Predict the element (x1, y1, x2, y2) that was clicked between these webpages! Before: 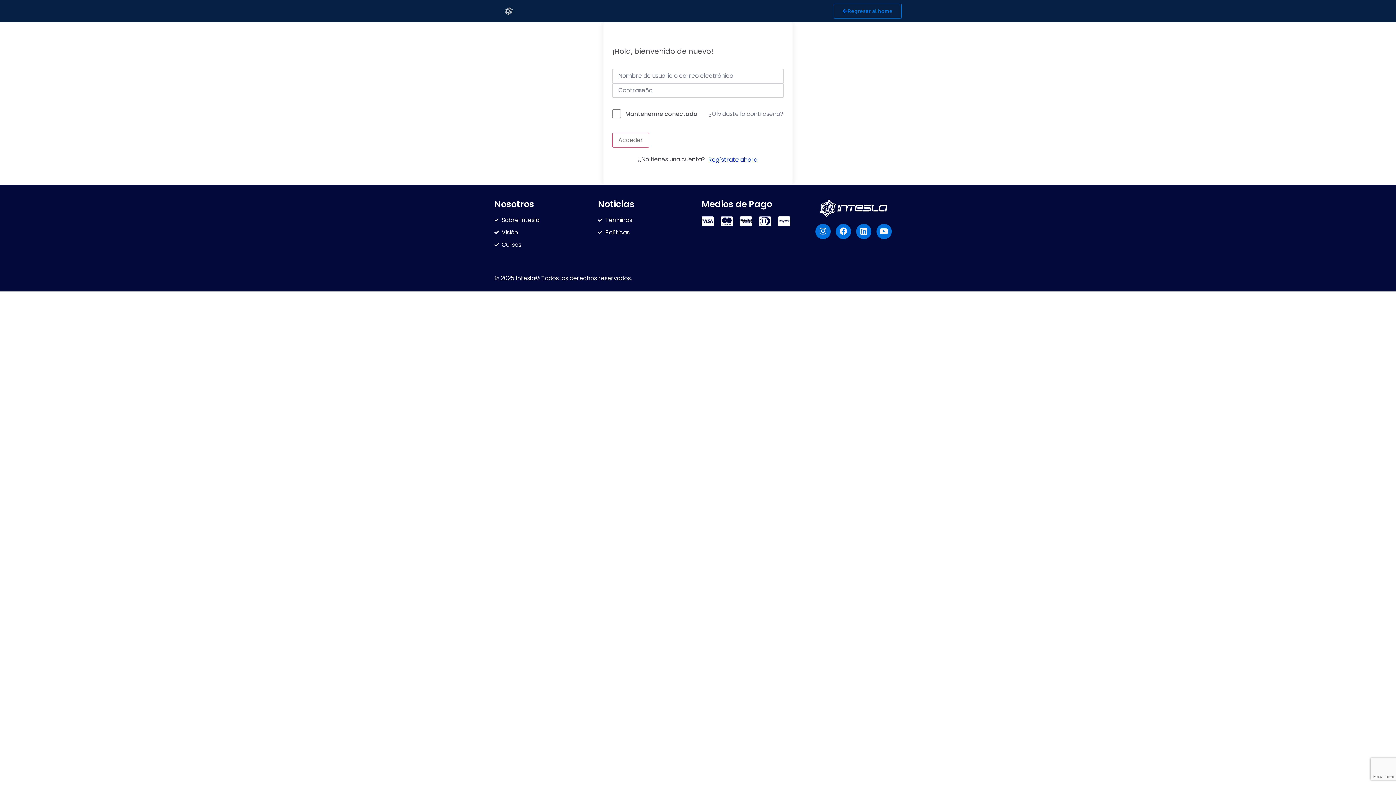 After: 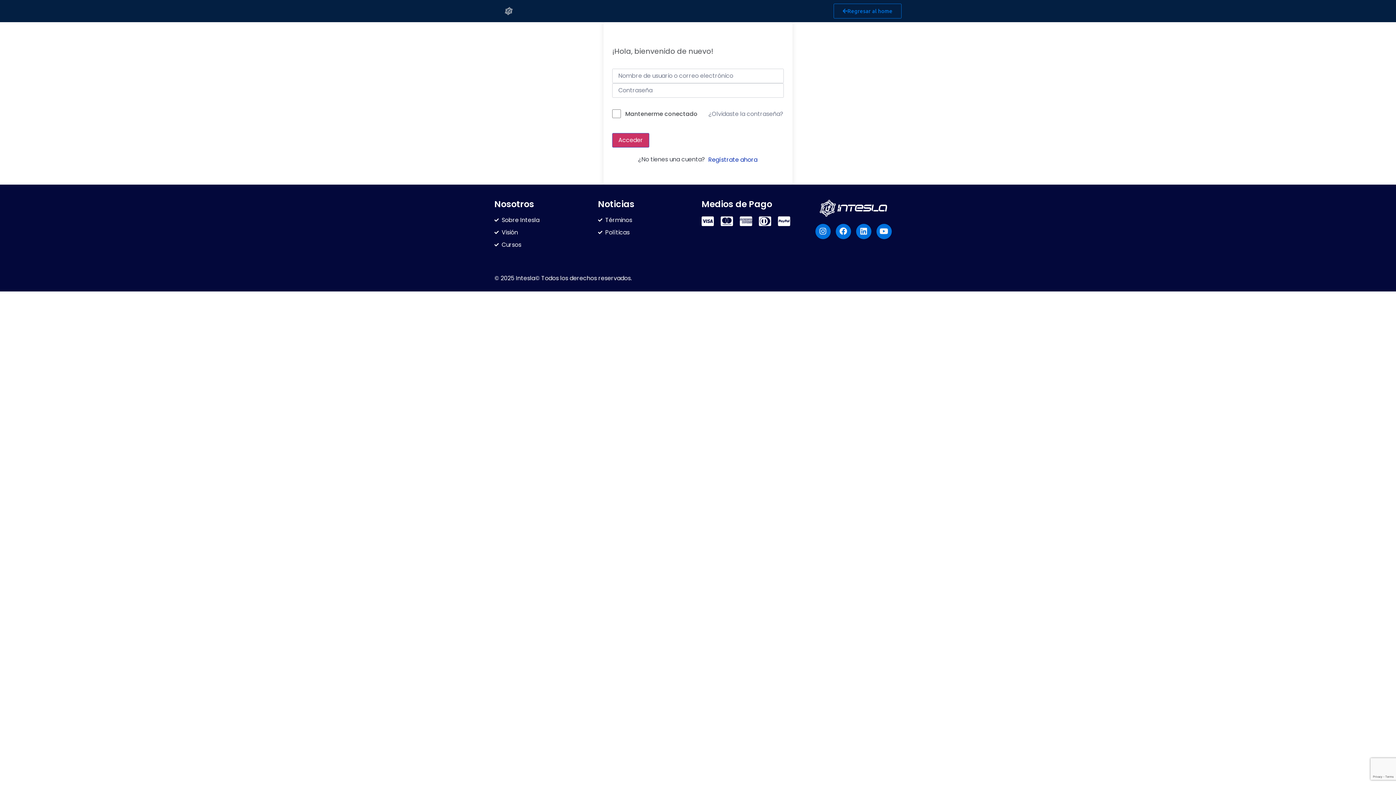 Action: label: Acceder bbox: (612, 133, 649, 147)